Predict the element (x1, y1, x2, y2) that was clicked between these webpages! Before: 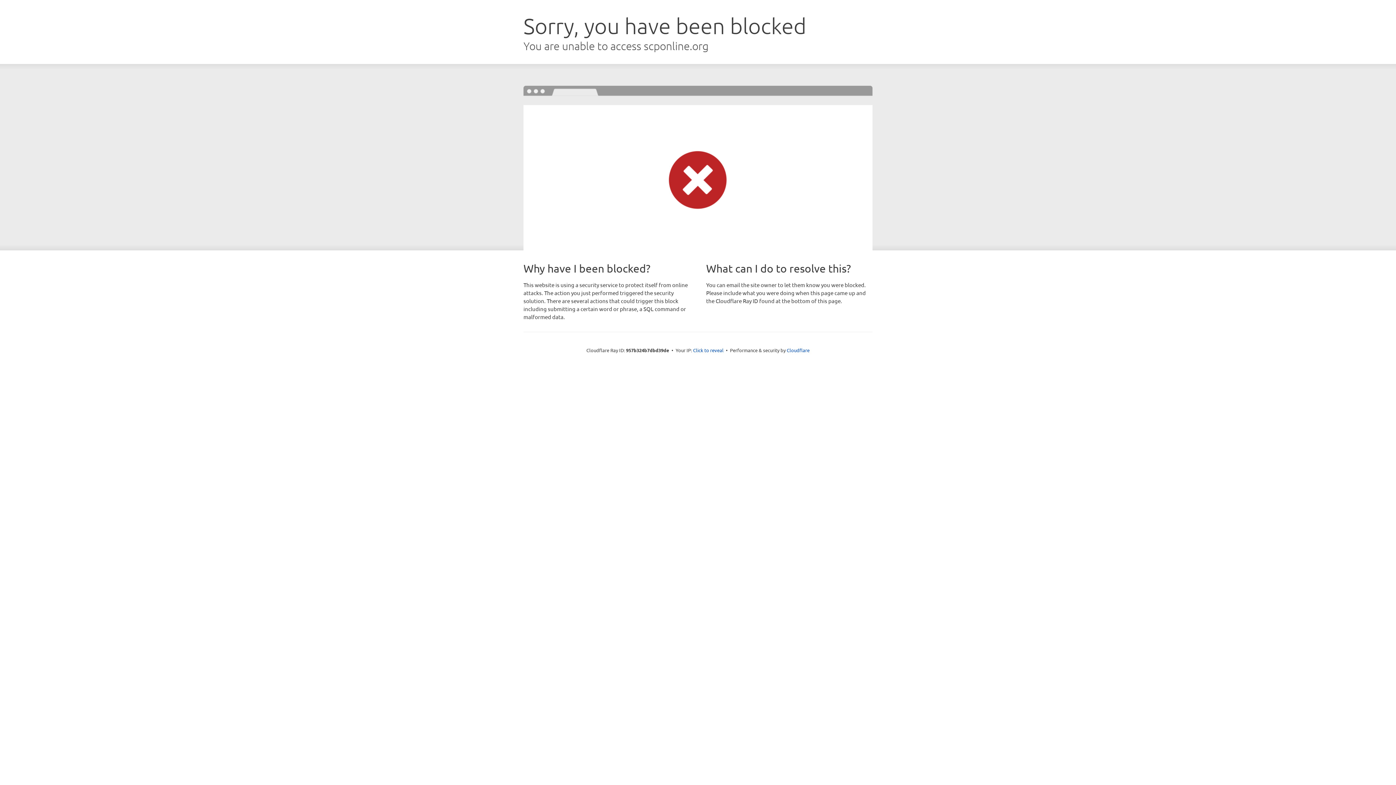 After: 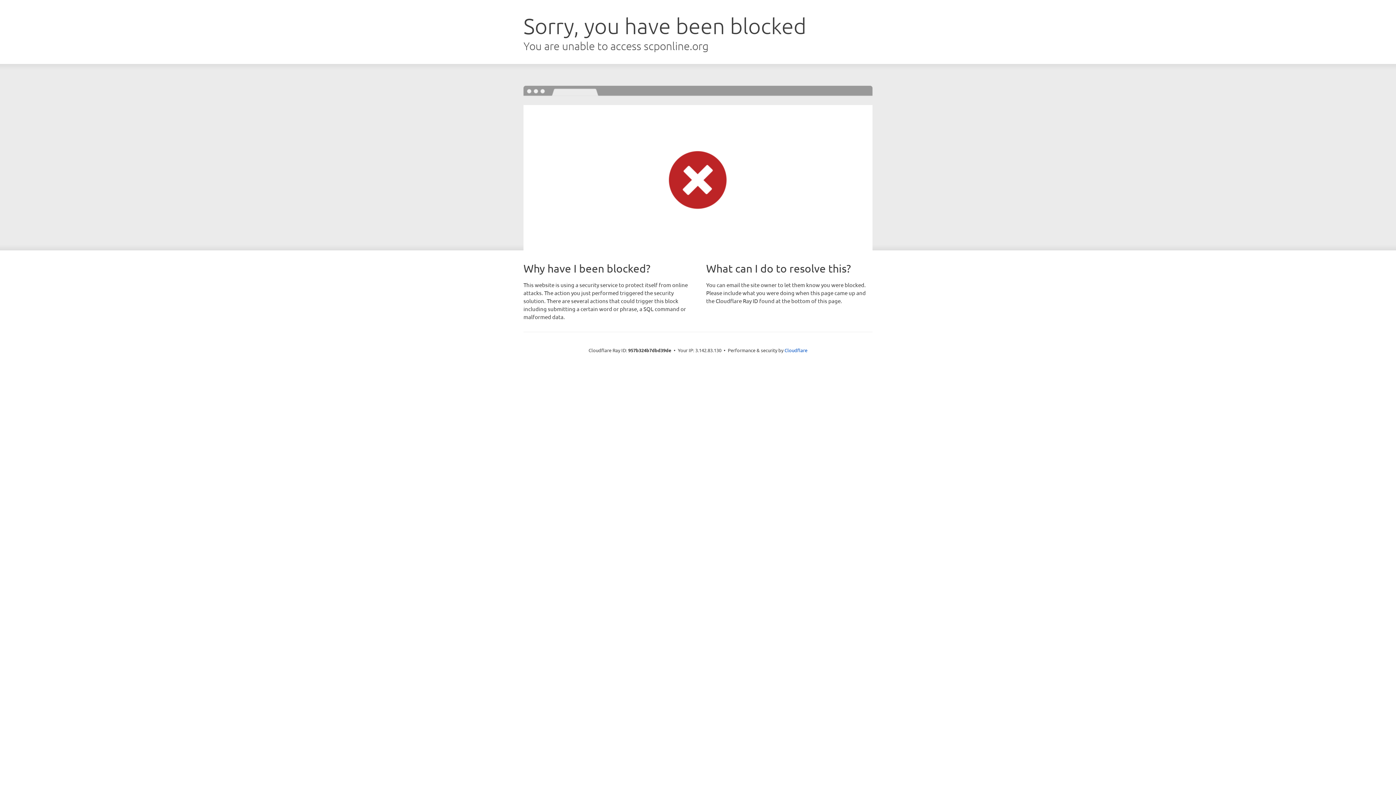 Action: bbox: (693, 346, 723, 353) label: Click to reveal